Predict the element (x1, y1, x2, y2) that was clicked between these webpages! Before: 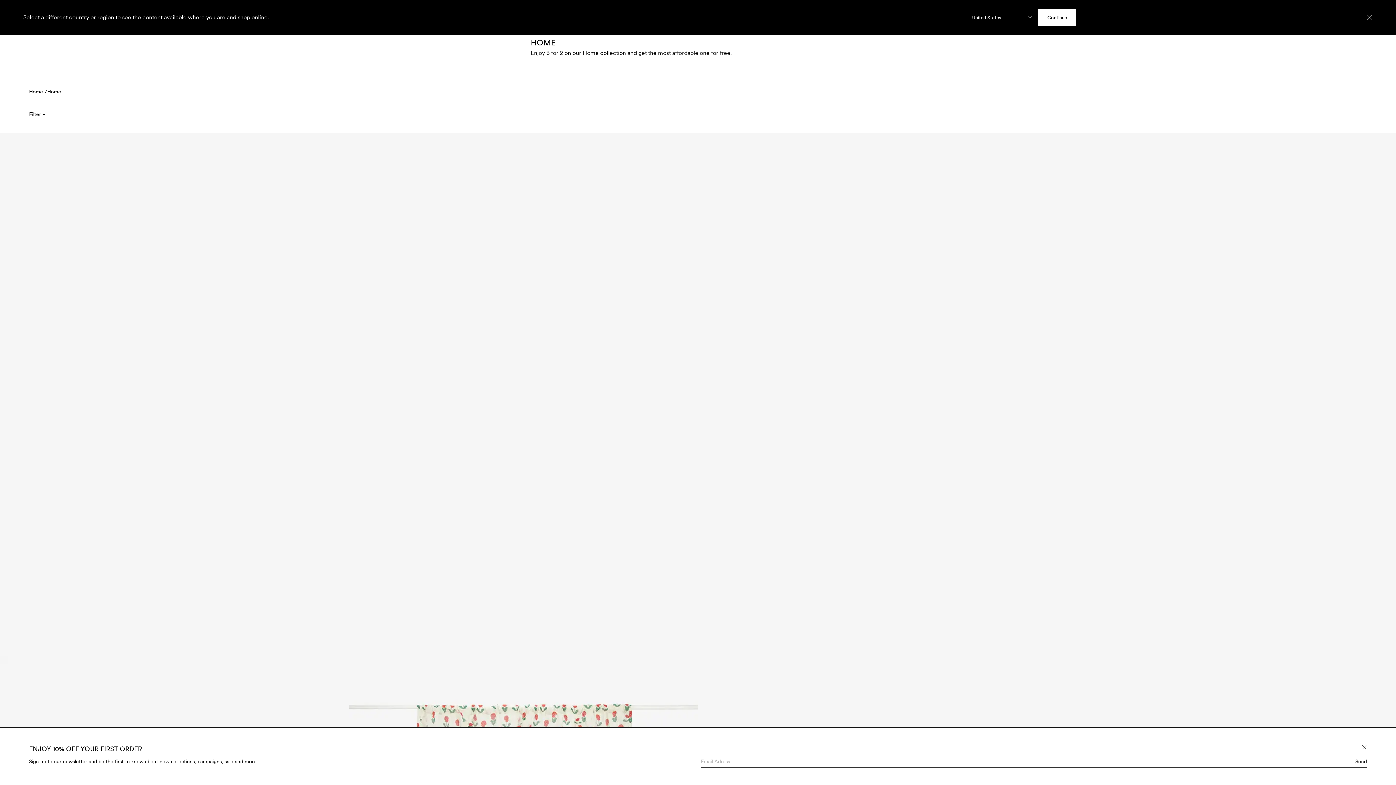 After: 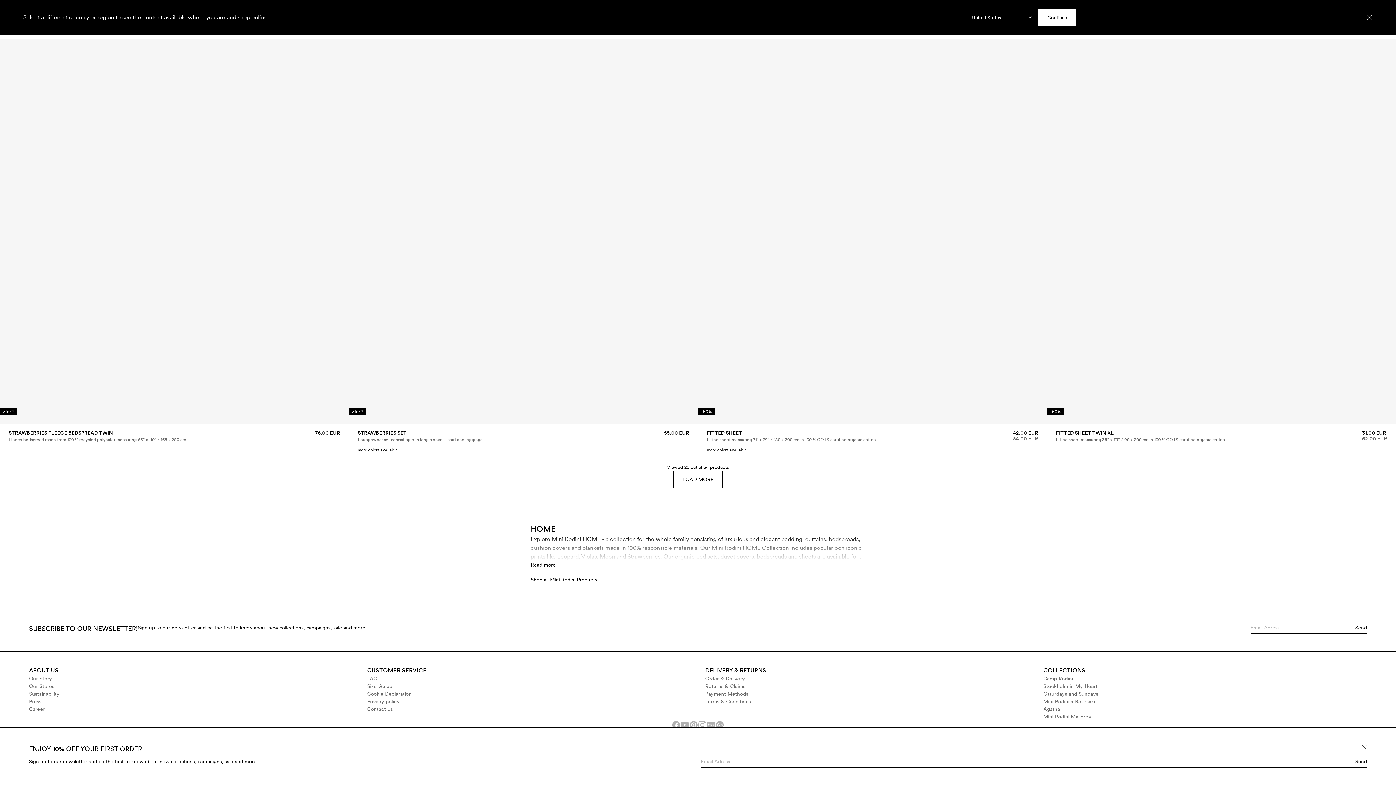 Action: bbox: (672, 470, 680, 478)